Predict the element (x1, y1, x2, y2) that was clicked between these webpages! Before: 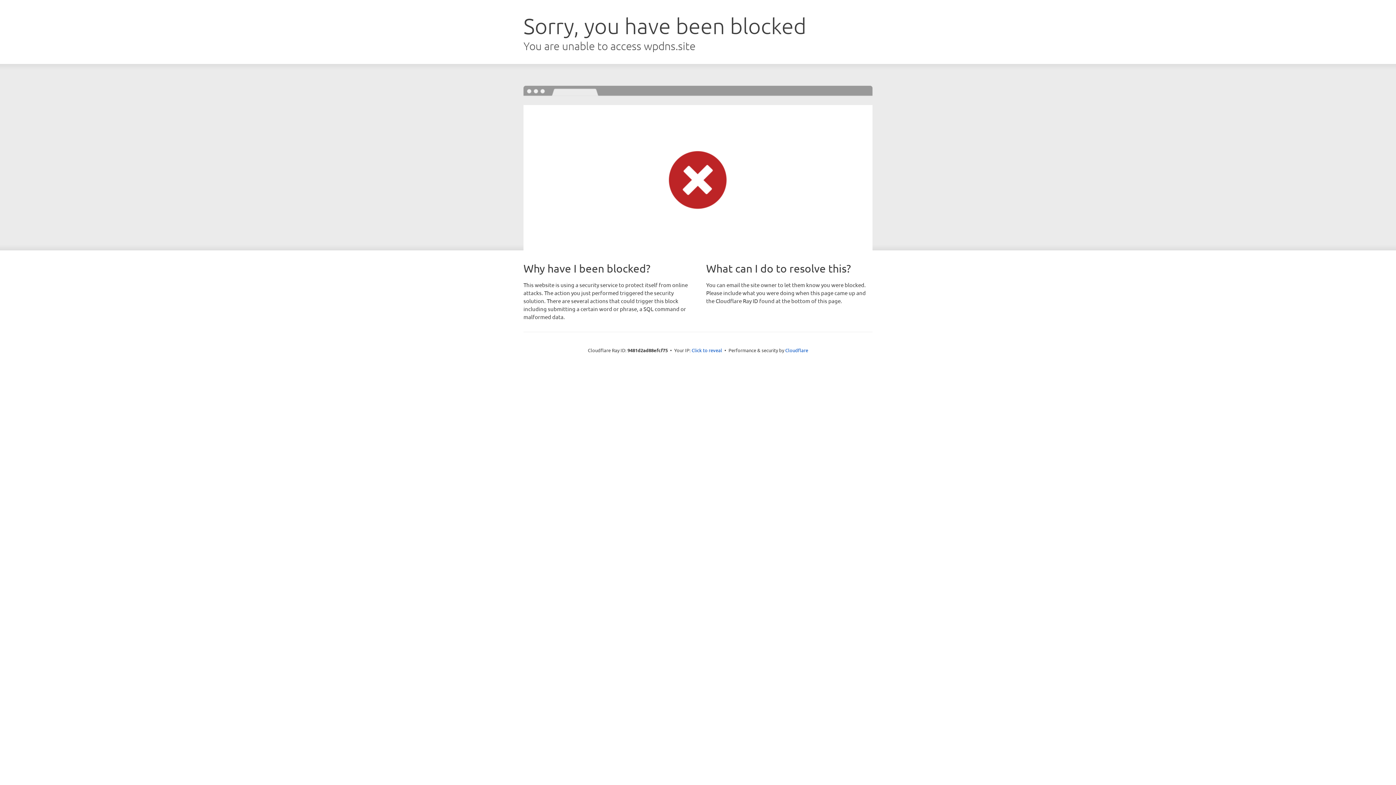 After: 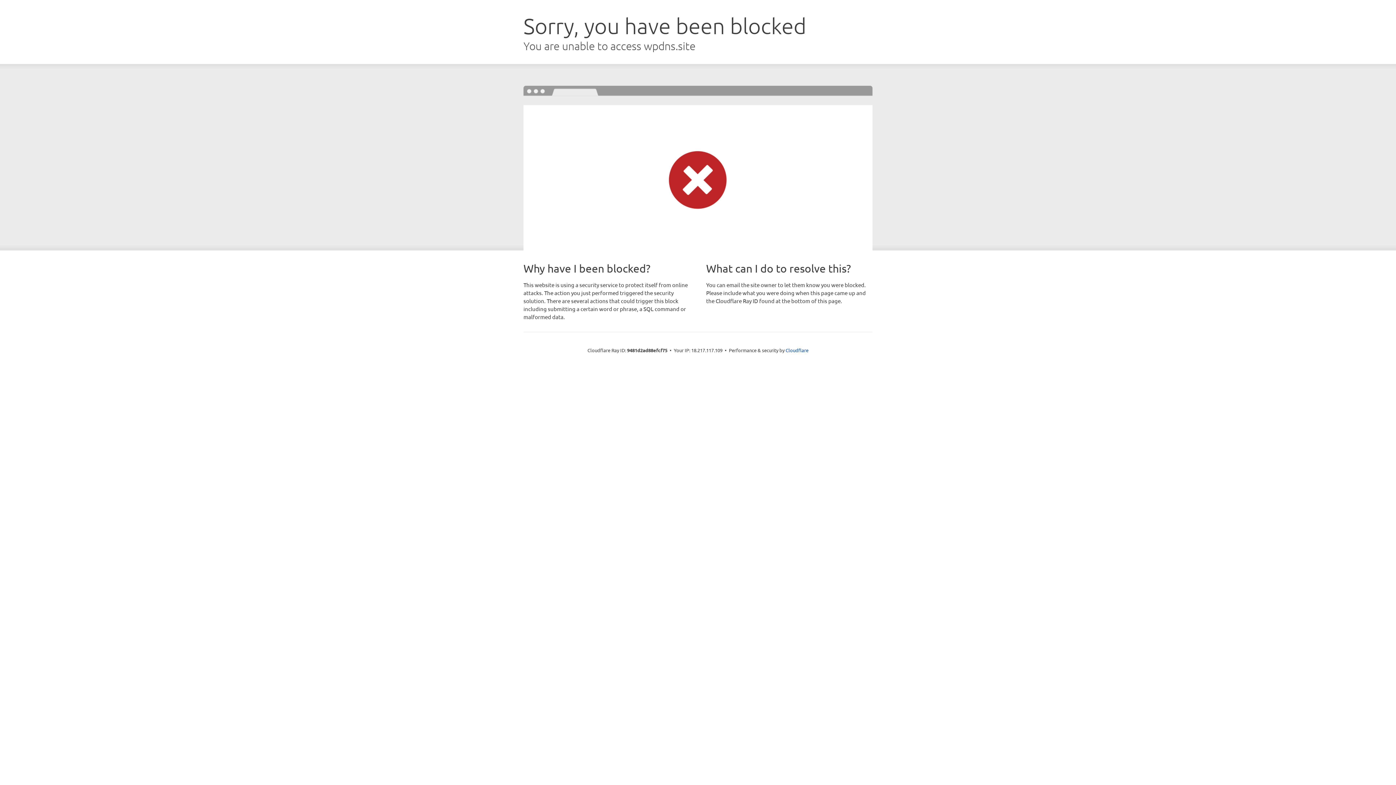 Action: label: Click to reveal bbox: (691, 346, 722, 353)